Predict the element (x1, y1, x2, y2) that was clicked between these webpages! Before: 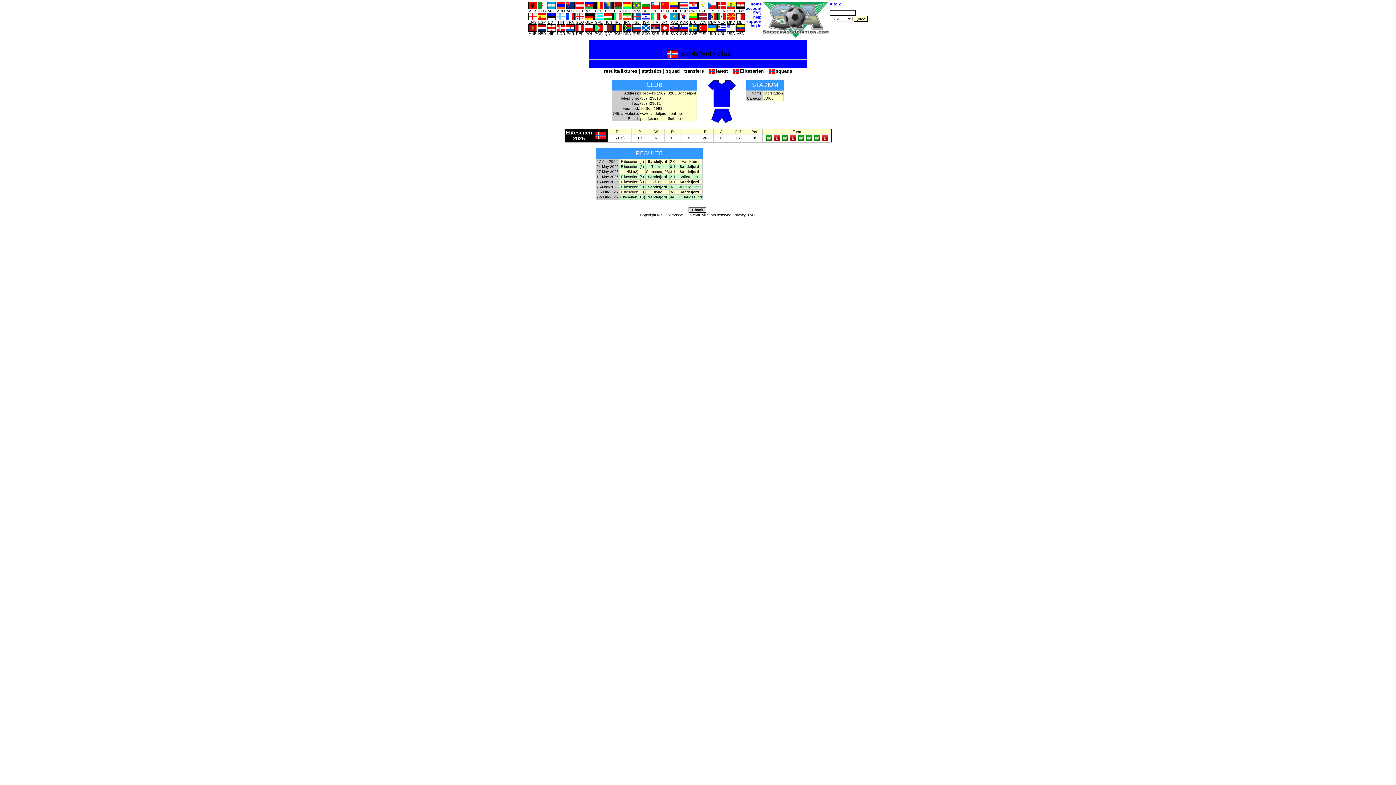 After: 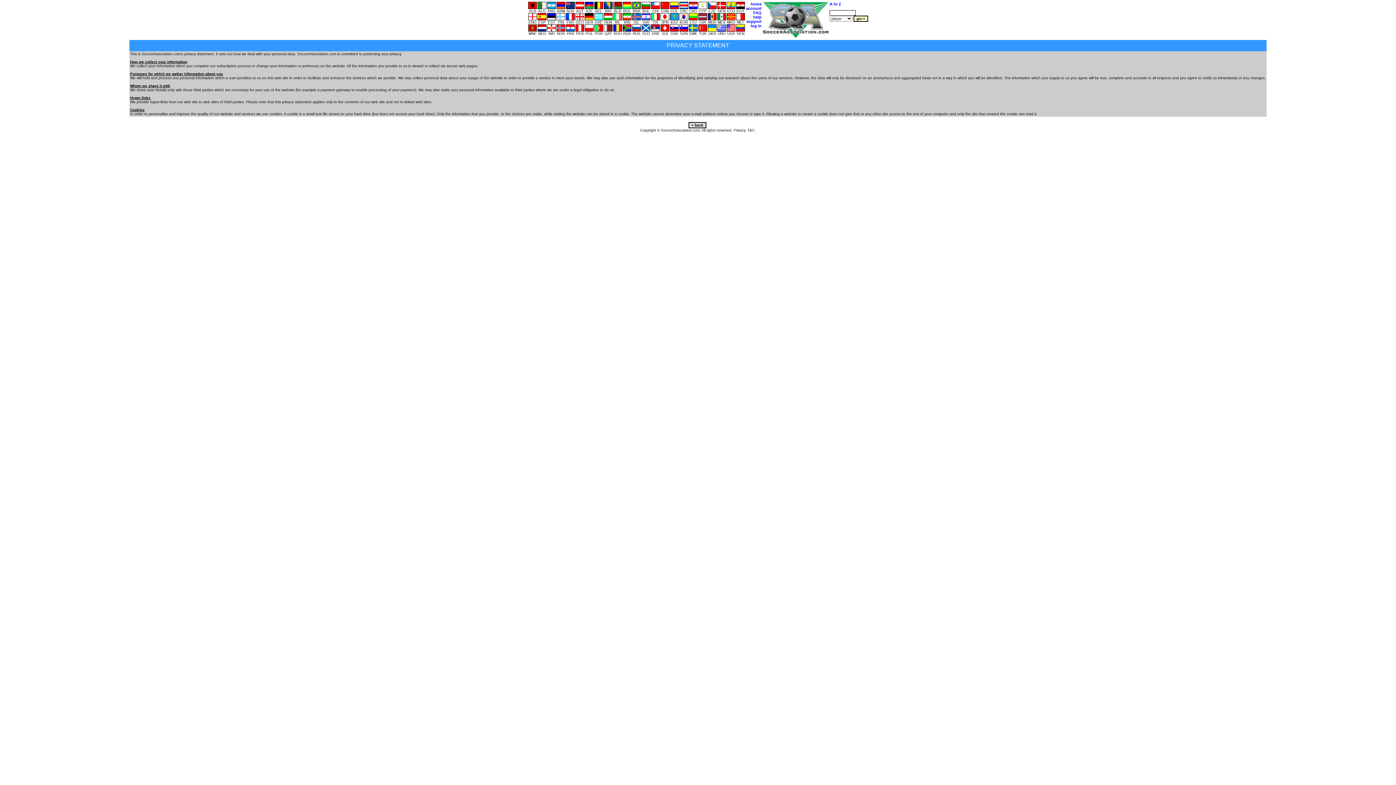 Action: bbox: (733, 213, 746, 217) label: Privacy.